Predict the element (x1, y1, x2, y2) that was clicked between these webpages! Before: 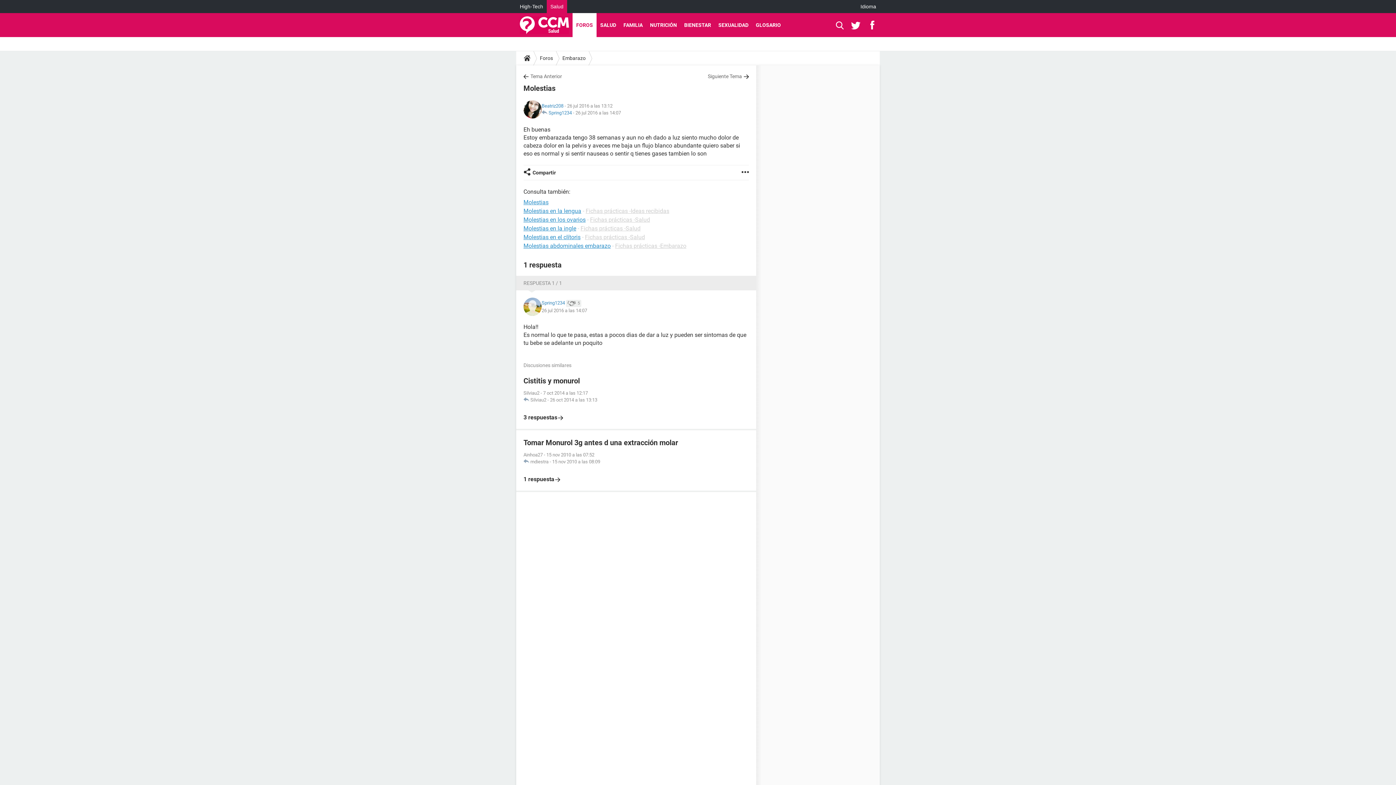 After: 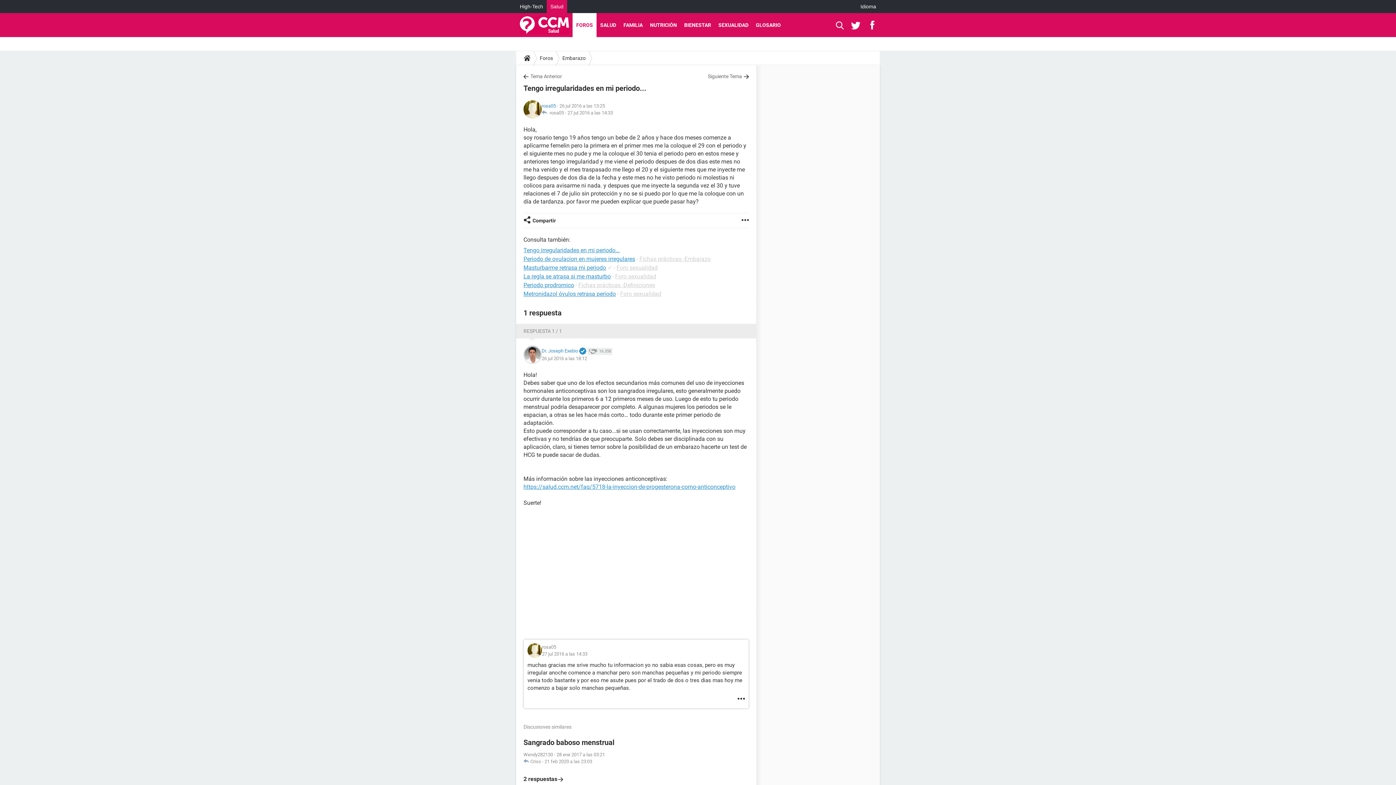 Action: bbox: (708, 72, 749, 80) label: Siguiente Tema